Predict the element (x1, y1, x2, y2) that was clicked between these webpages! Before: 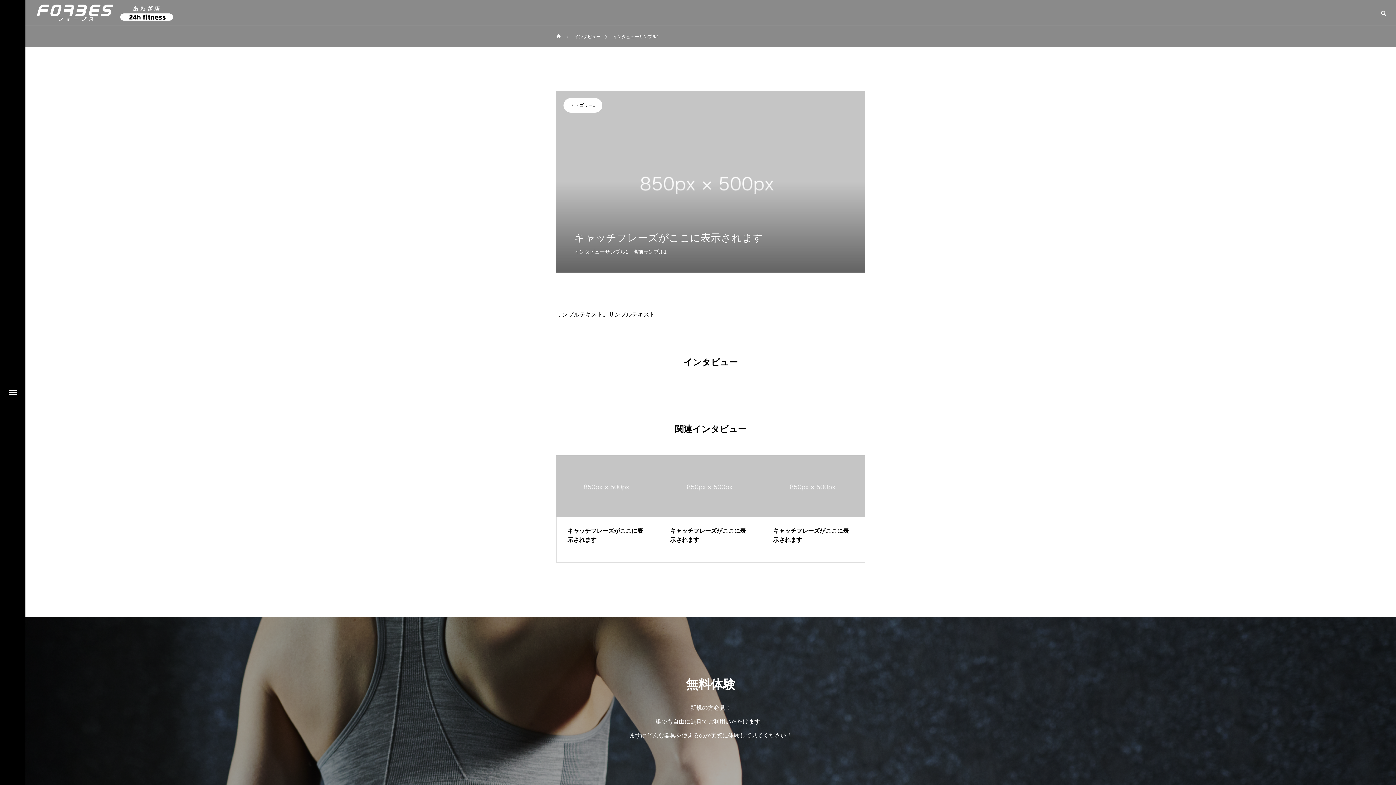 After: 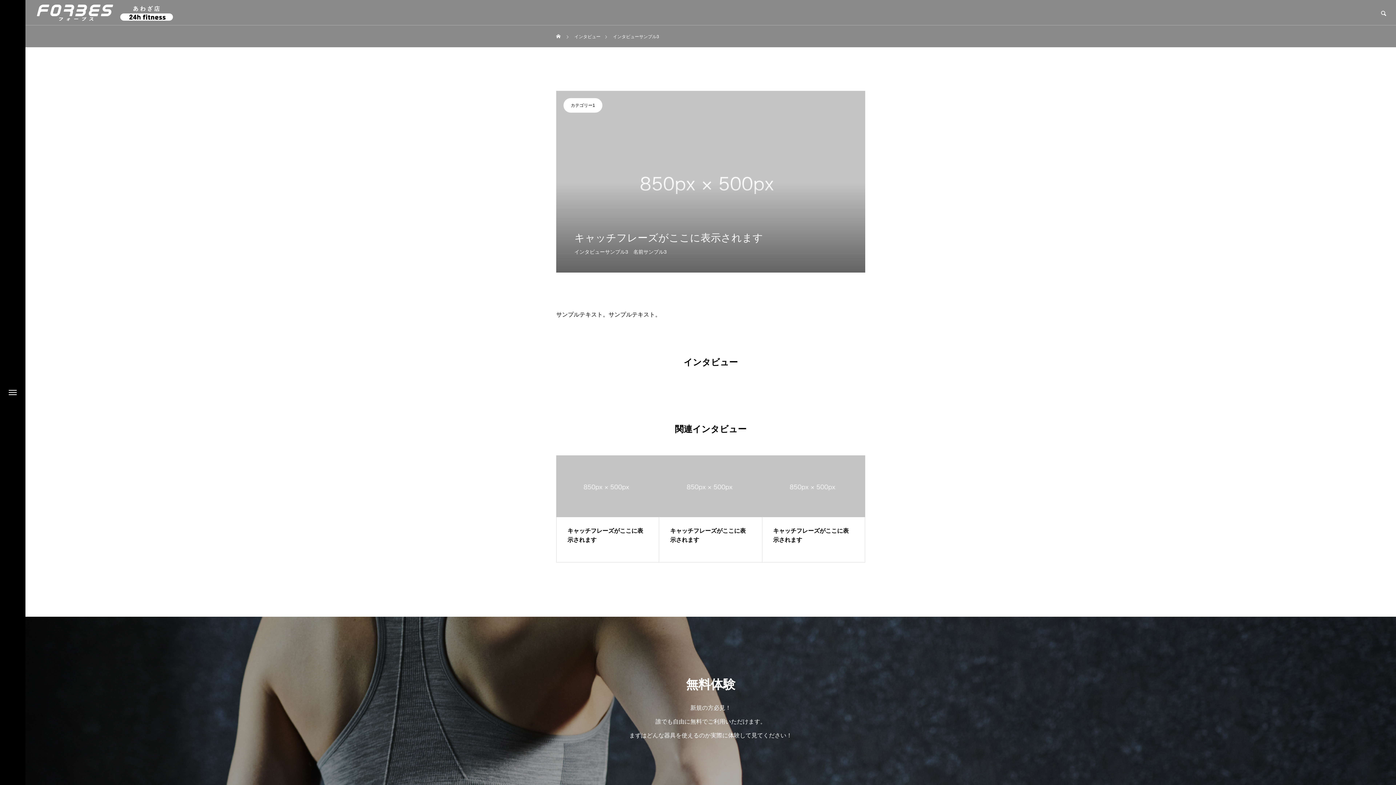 Action: bbox: (659, 455, 762, 562) label: キャッチフレーズがここに表示されます